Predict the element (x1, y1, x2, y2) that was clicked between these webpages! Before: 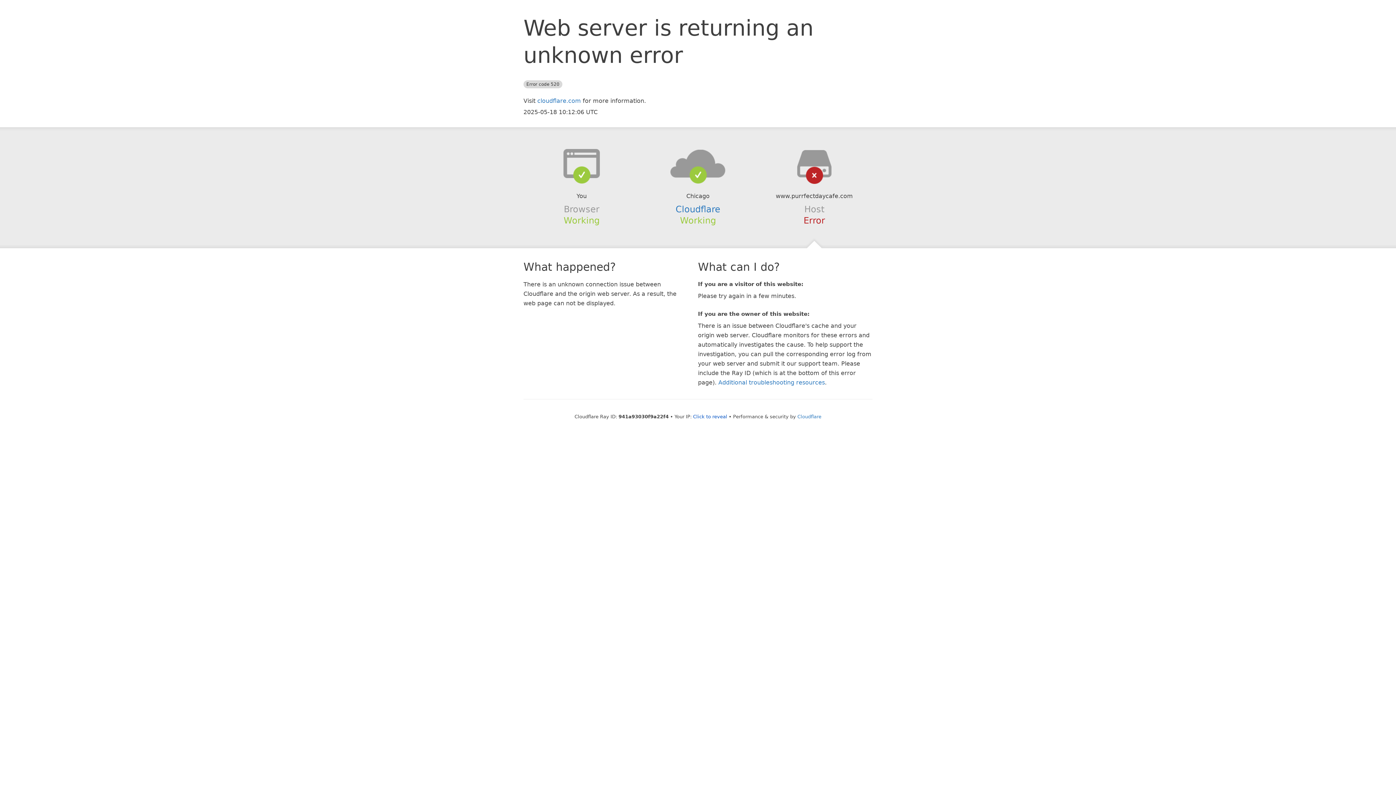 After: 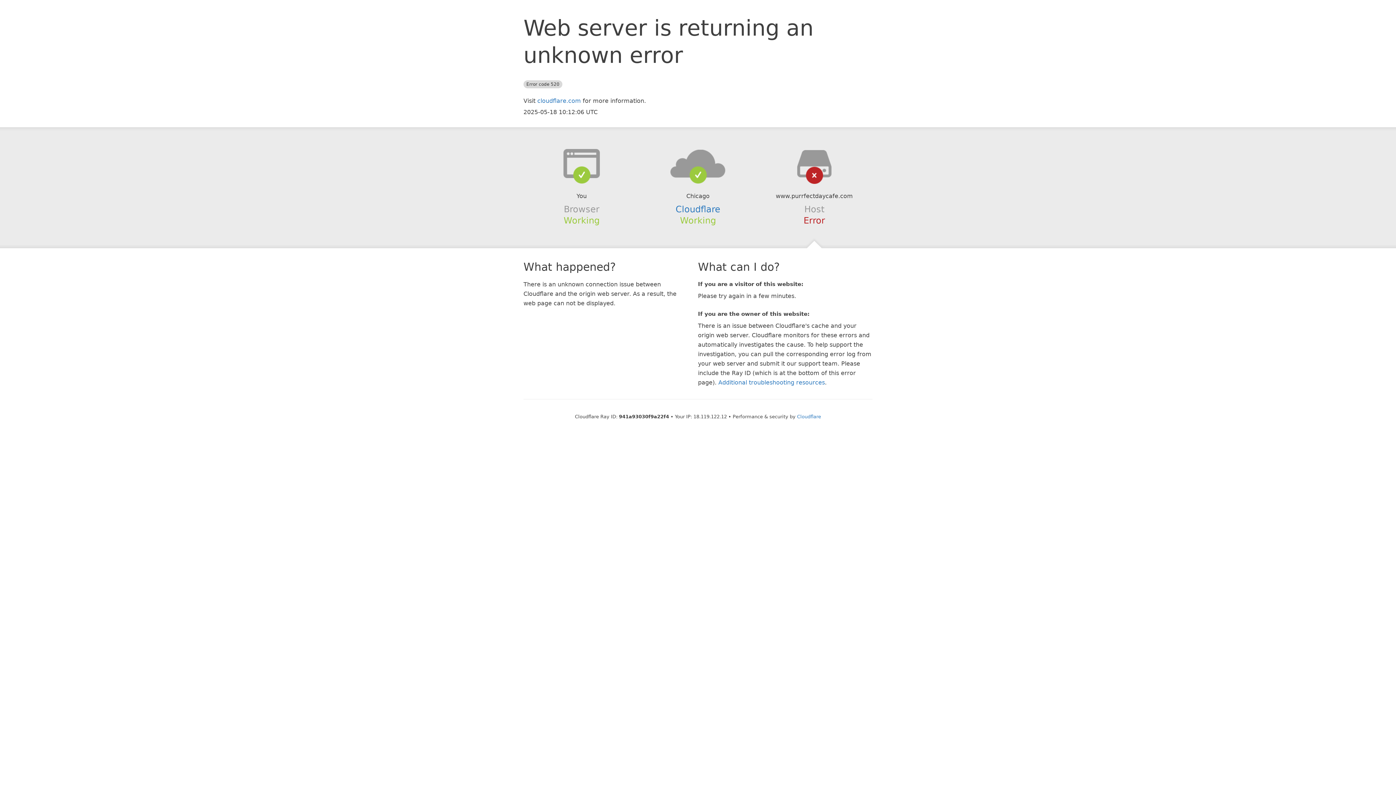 Action: bbox: (693, 414, 727, 419) label: Click to reveal